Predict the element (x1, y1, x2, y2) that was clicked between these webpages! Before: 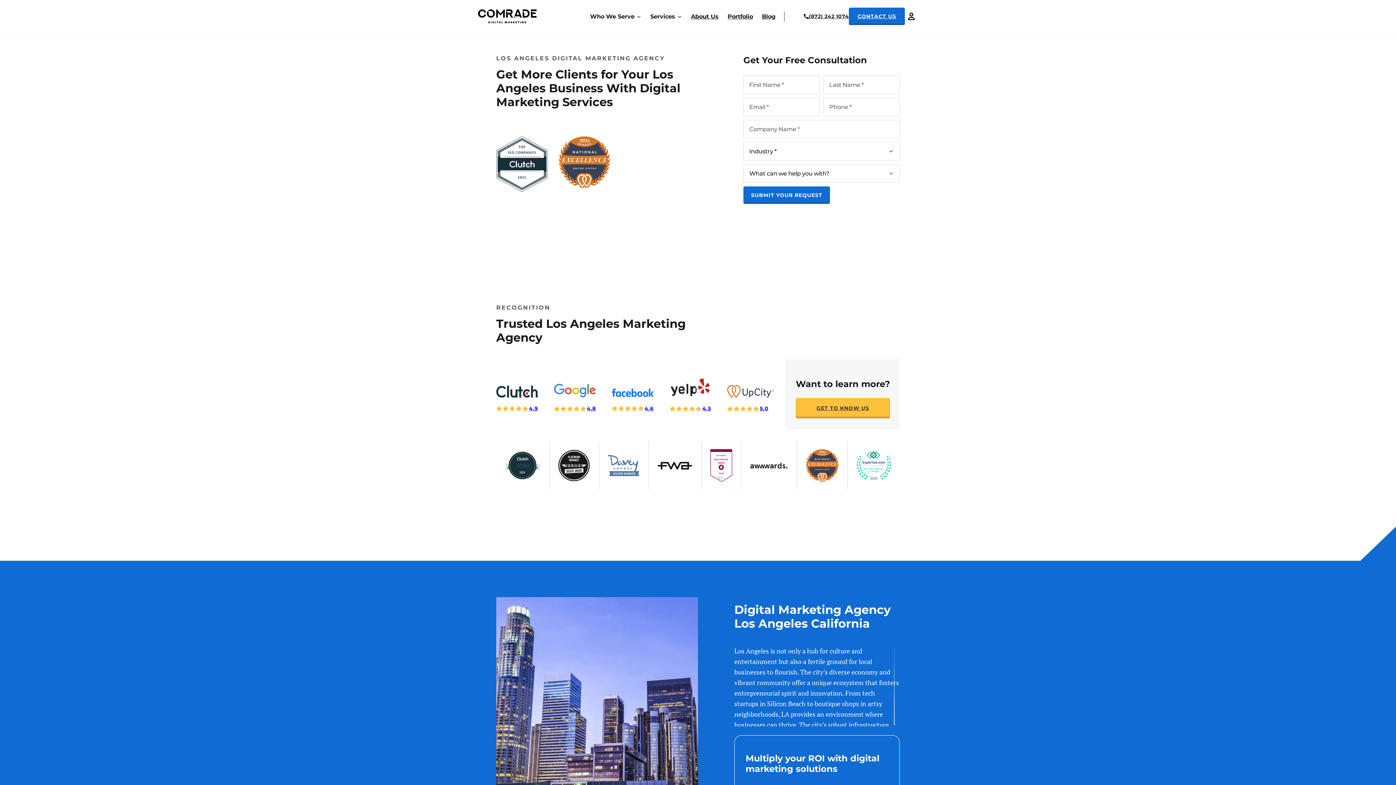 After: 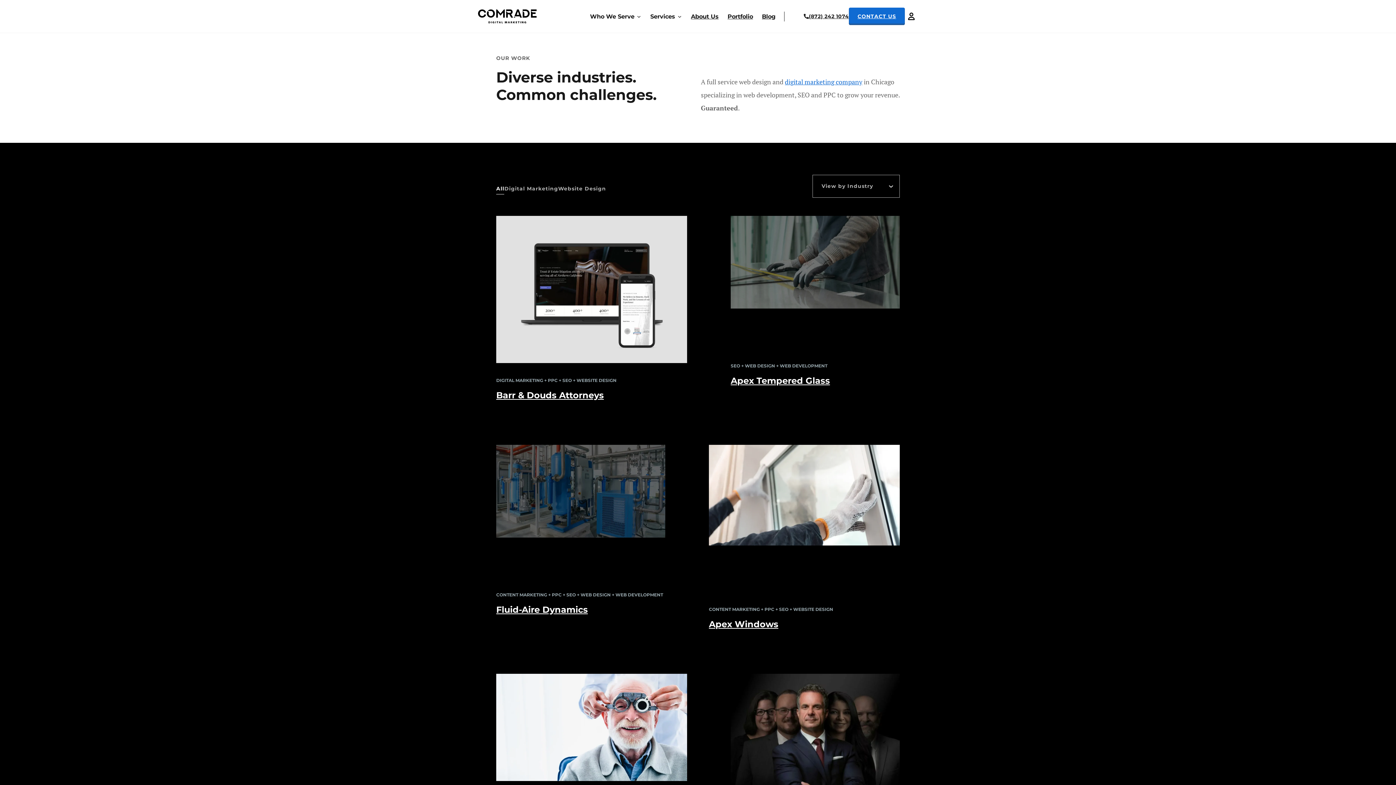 Action: bbox: (727, 12, 753, 19) label: Portfolio